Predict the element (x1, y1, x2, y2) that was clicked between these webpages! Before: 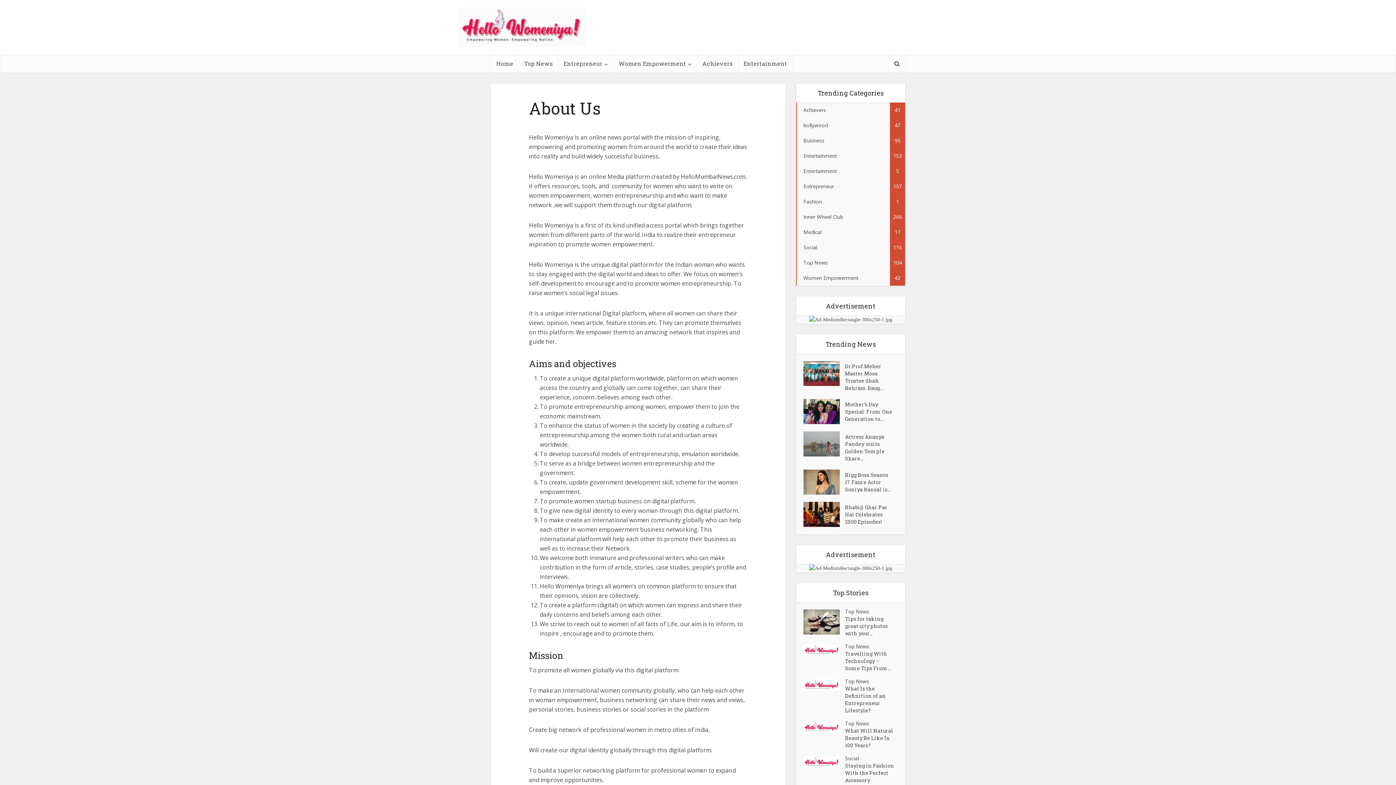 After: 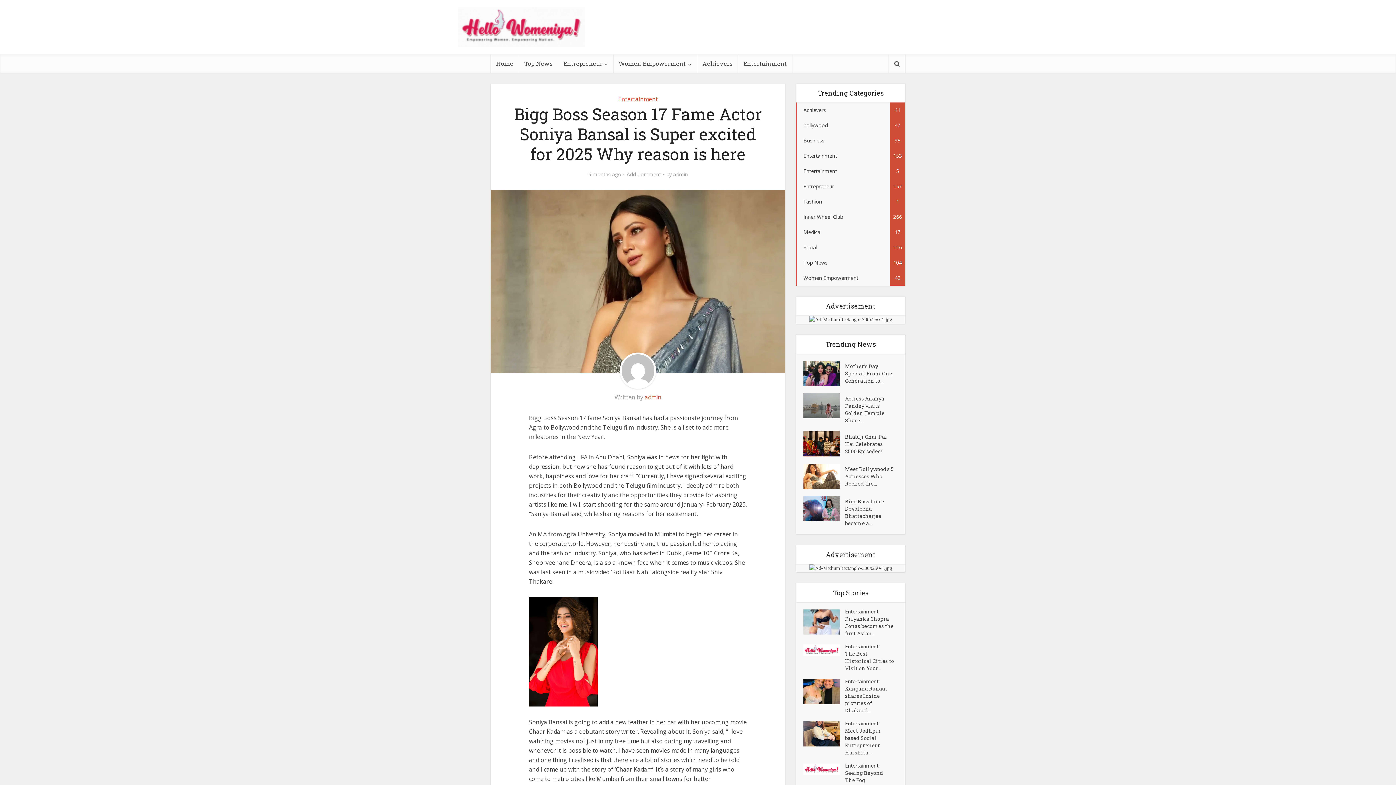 Action: bbox: (803, 469, 845, 494)